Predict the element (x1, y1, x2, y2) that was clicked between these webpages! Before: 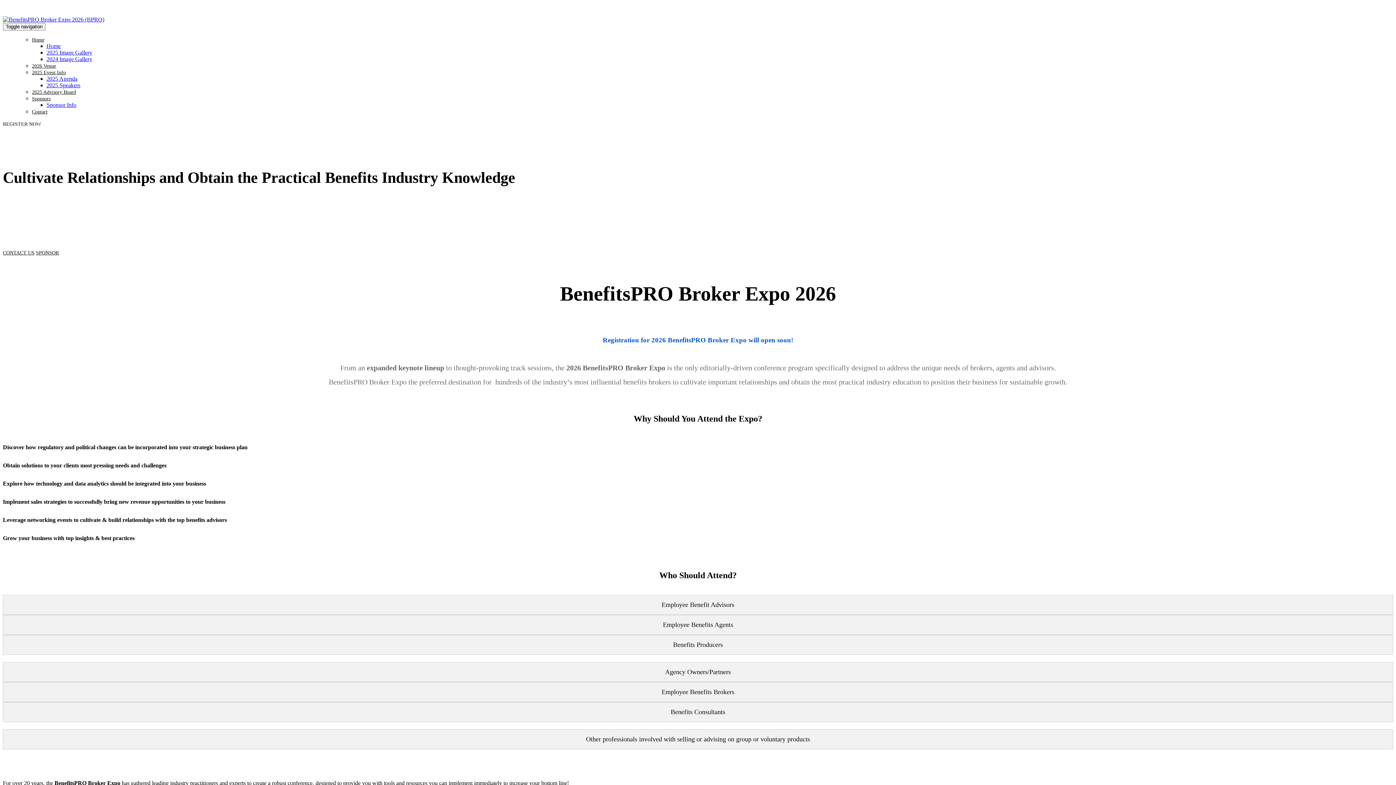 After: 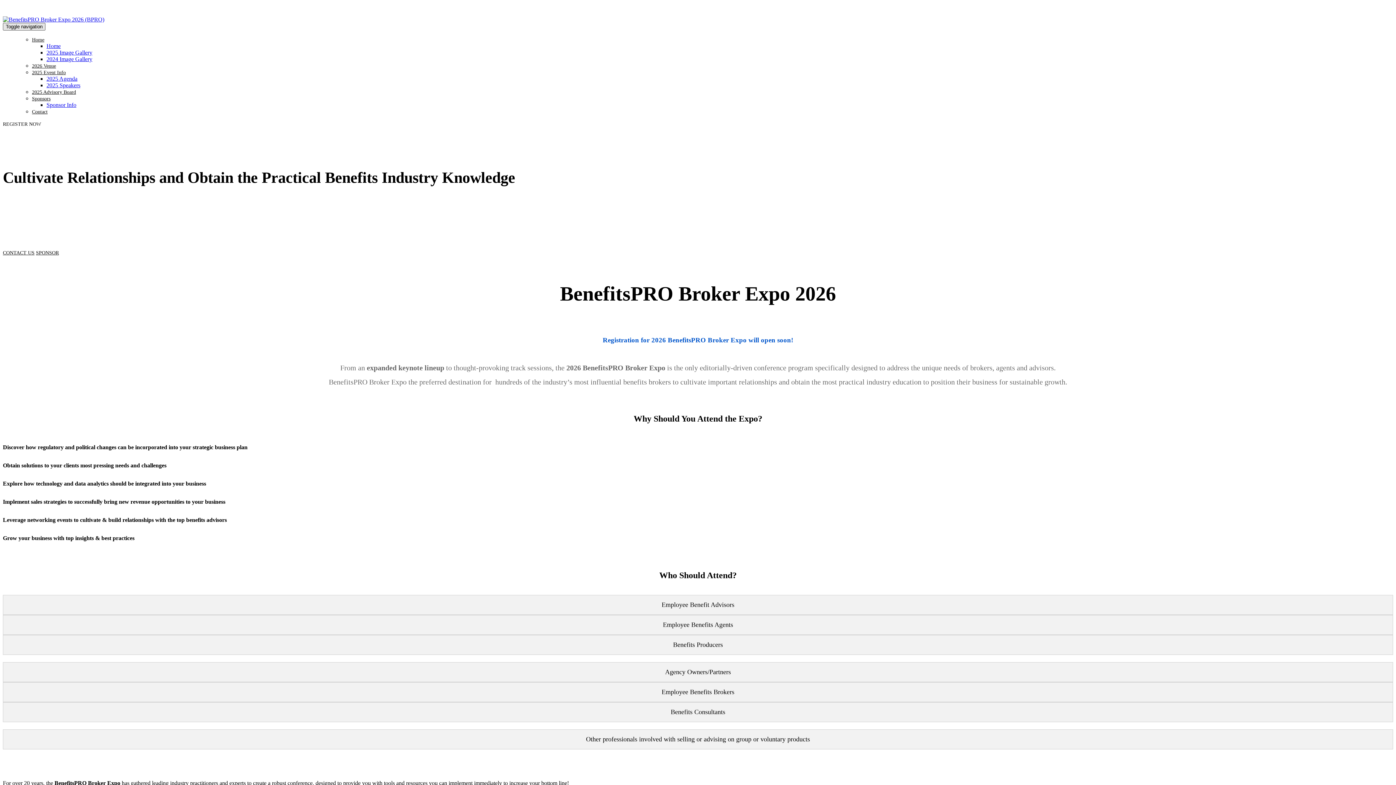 Action: label: Toggle navigation bbox: (2, 23, 45, 30)